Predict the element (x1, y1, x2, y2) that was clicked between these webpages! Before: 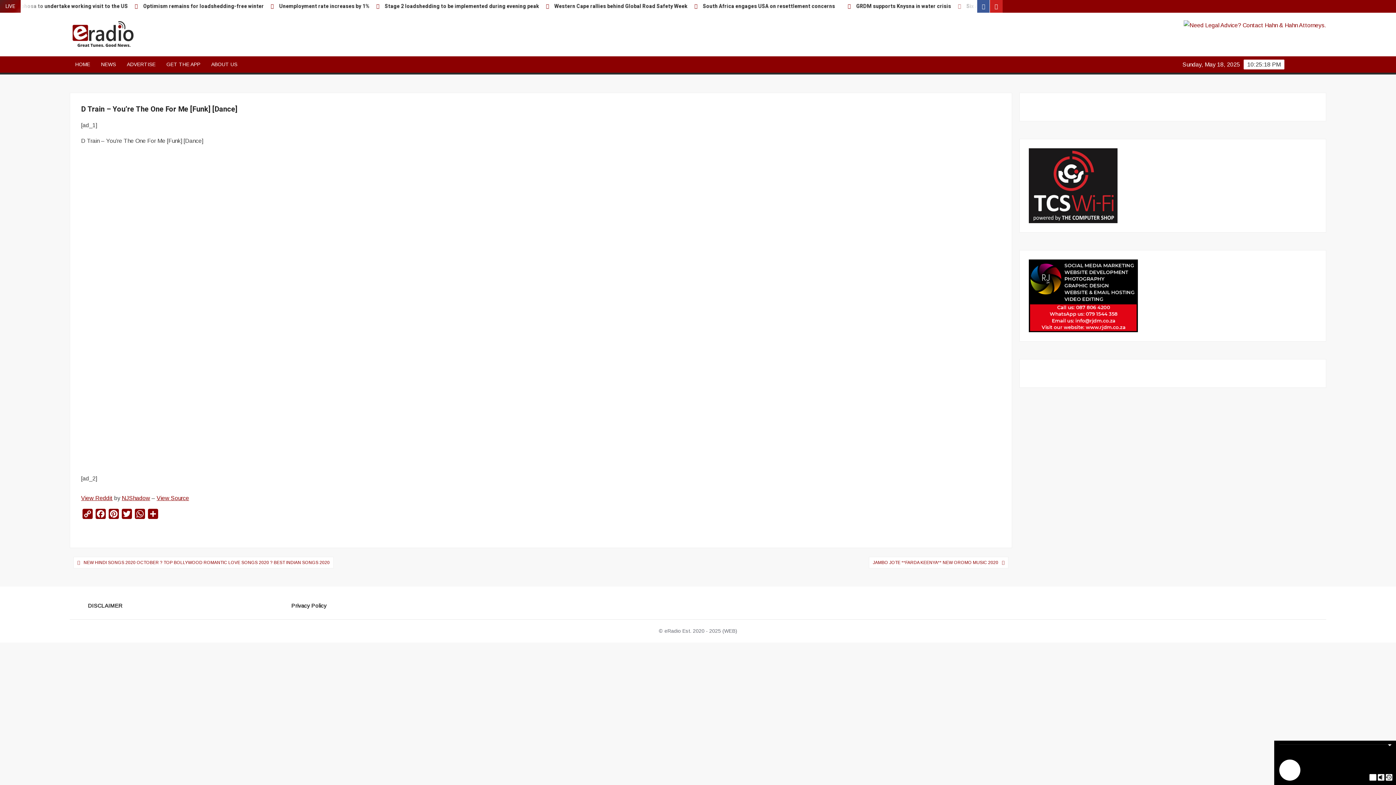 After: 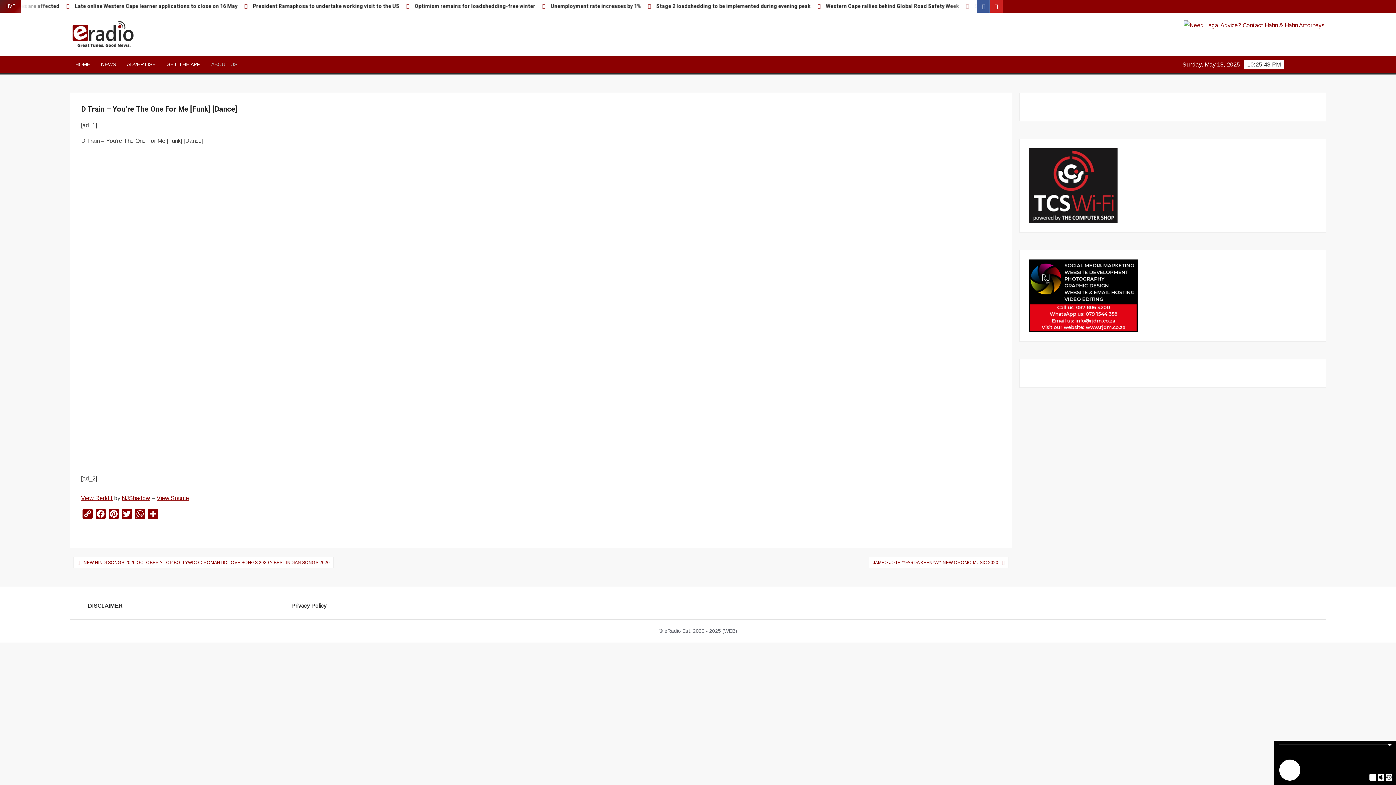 Action: bbox: (205, 56, 242, 72) label: ABOUT US